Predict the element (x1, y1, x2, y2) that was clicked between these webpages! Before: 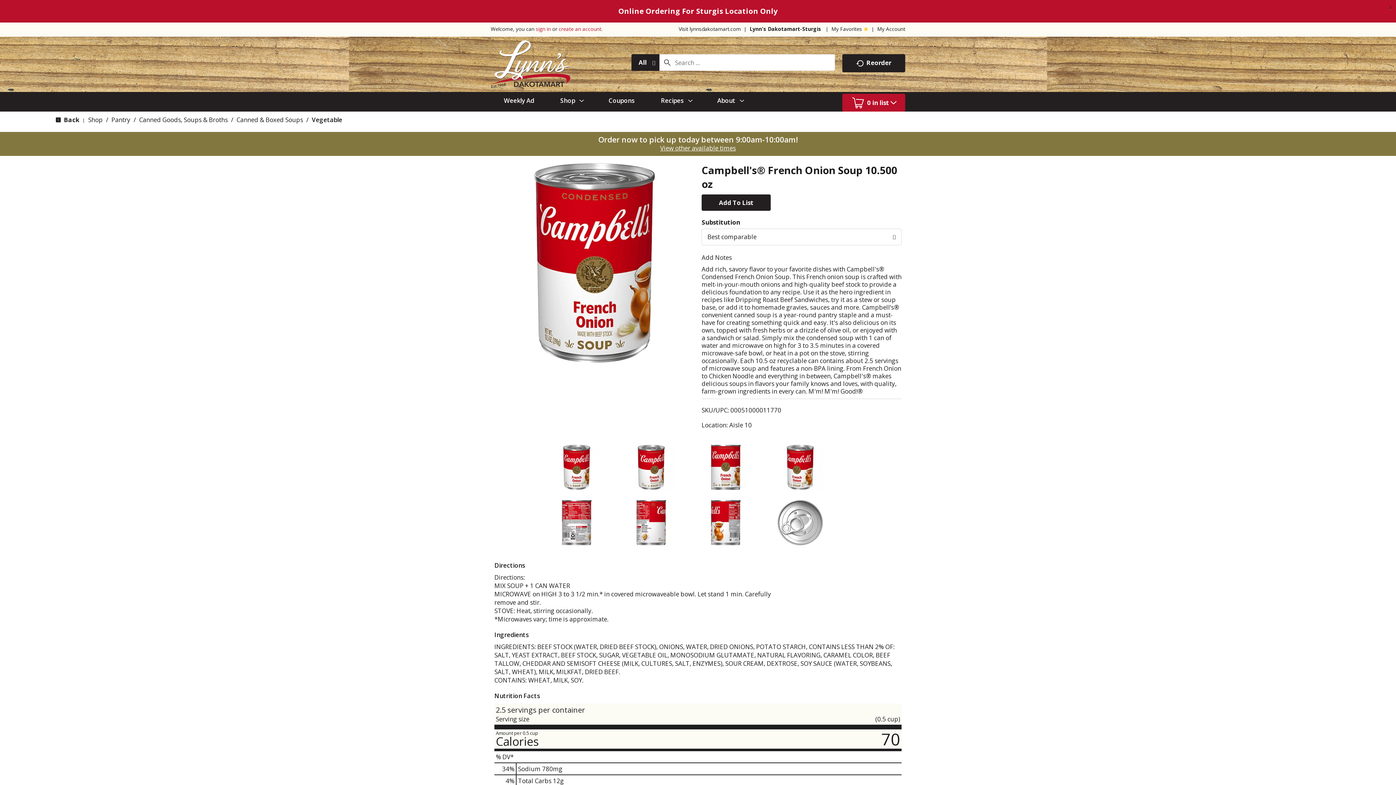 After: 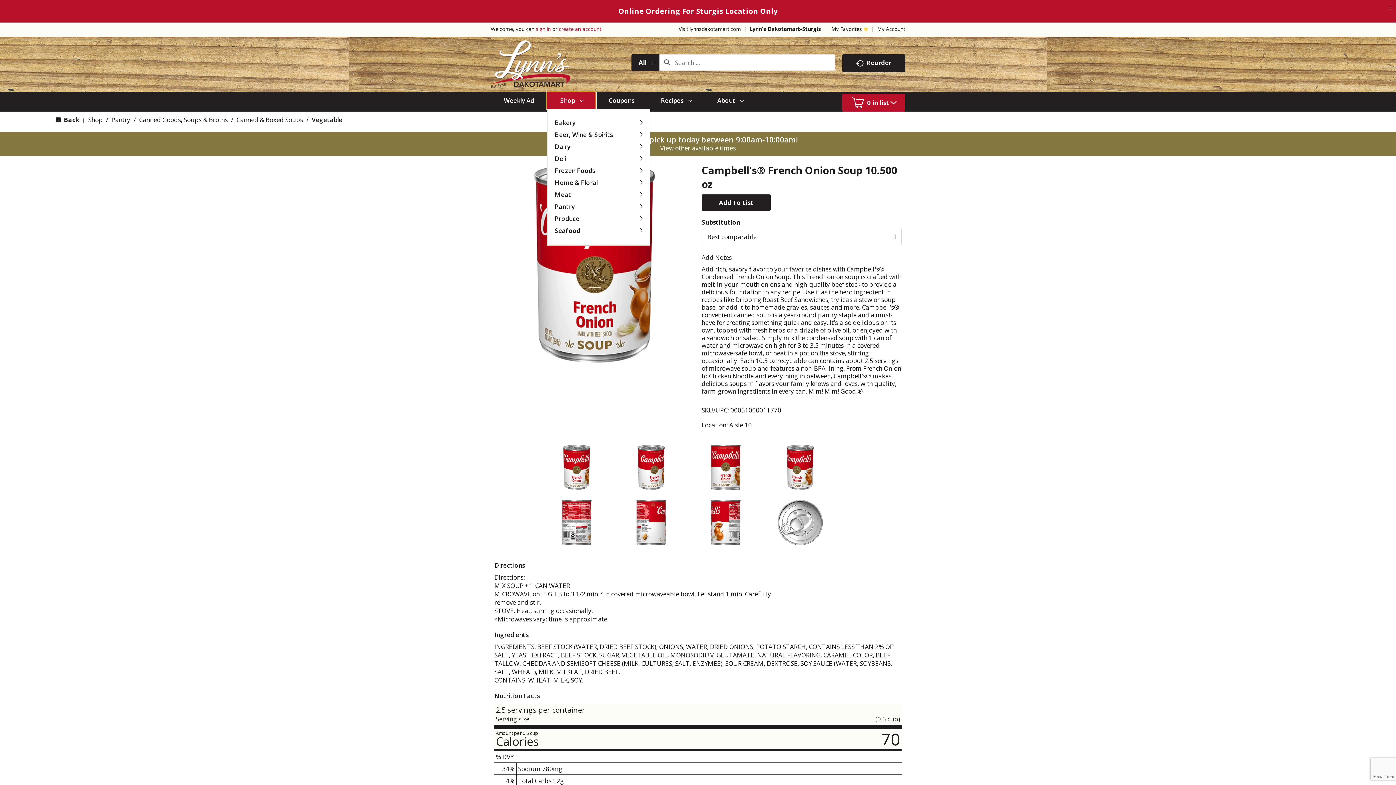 Action: label: Shop bbox: (547, 69, 595, 86)